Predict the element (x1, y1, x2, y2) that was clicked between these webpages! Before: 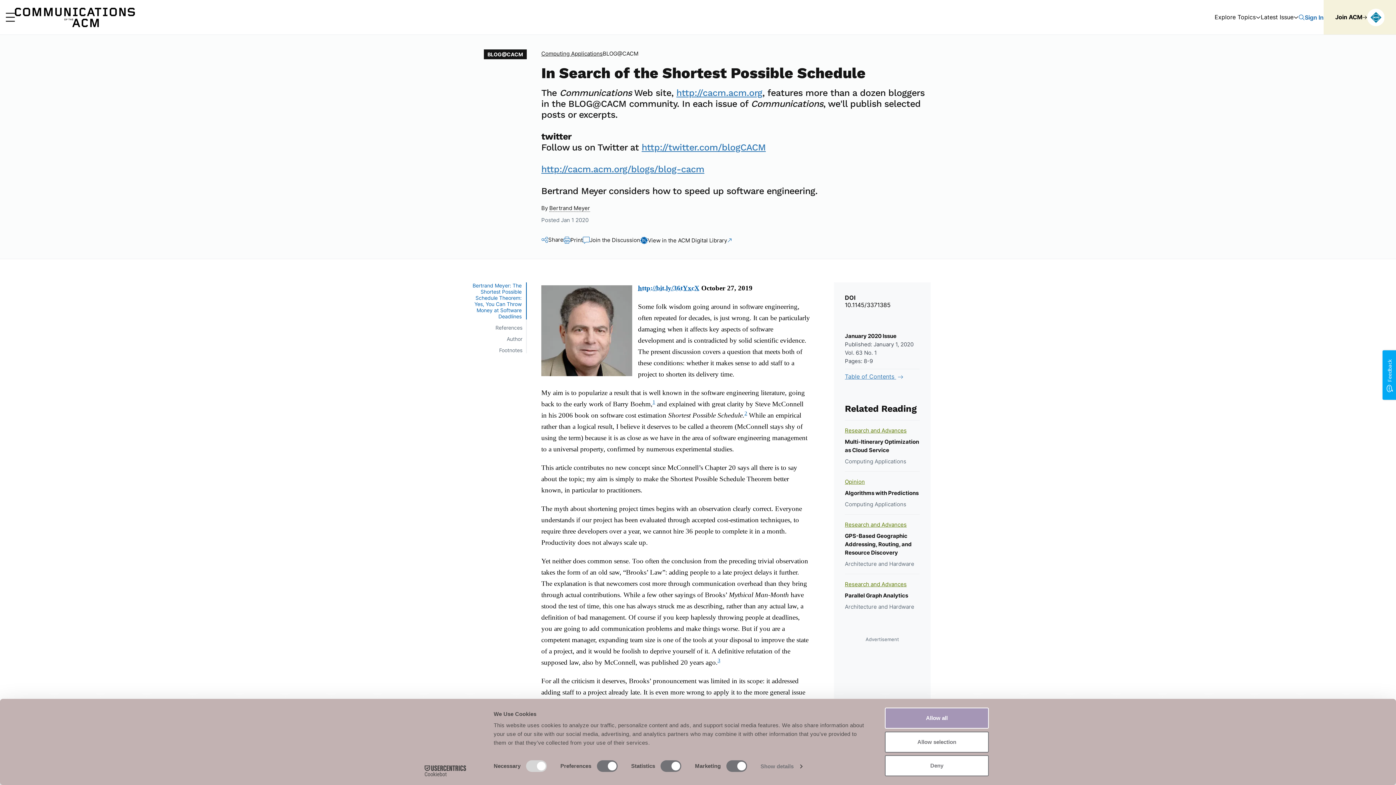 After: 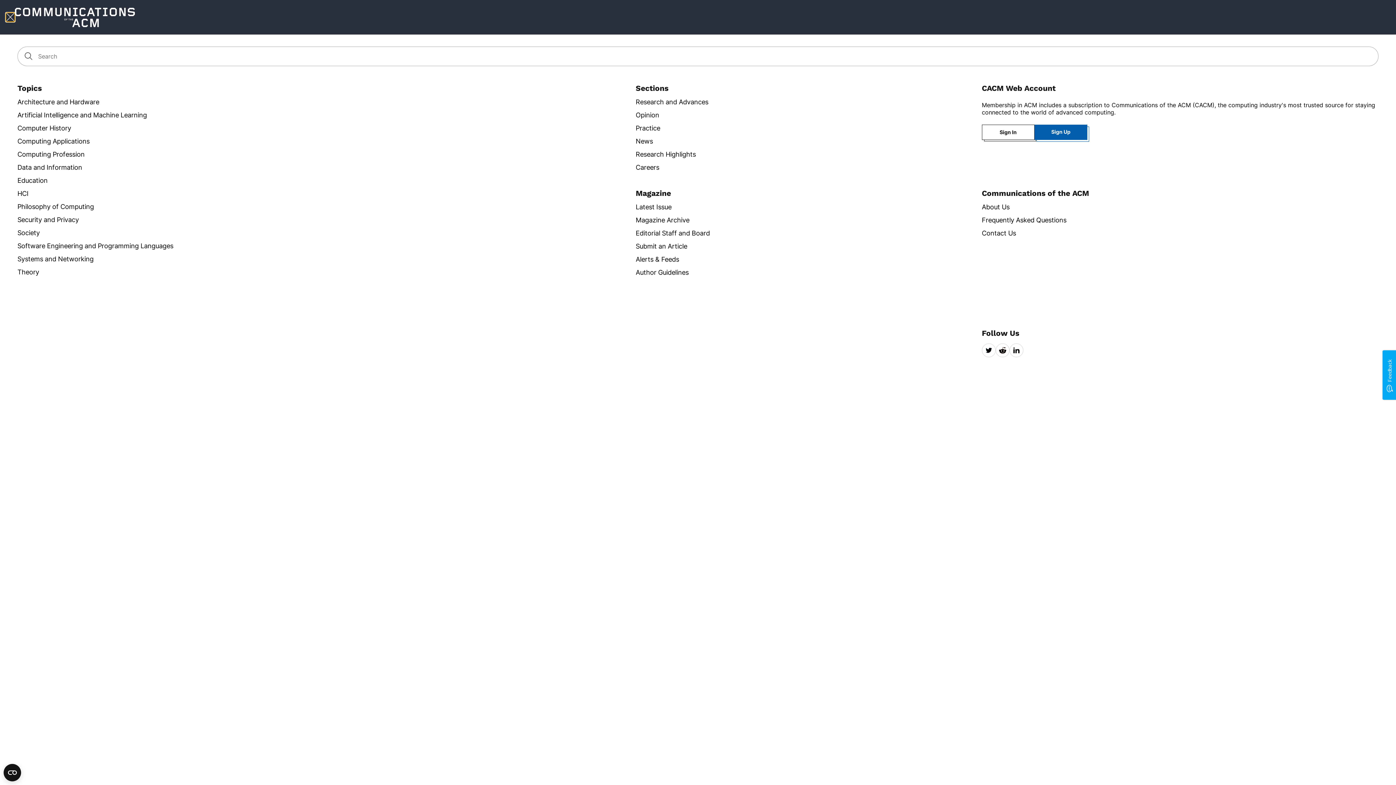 Action: bbox: (5, 12, 14, 21) label: Main Menu